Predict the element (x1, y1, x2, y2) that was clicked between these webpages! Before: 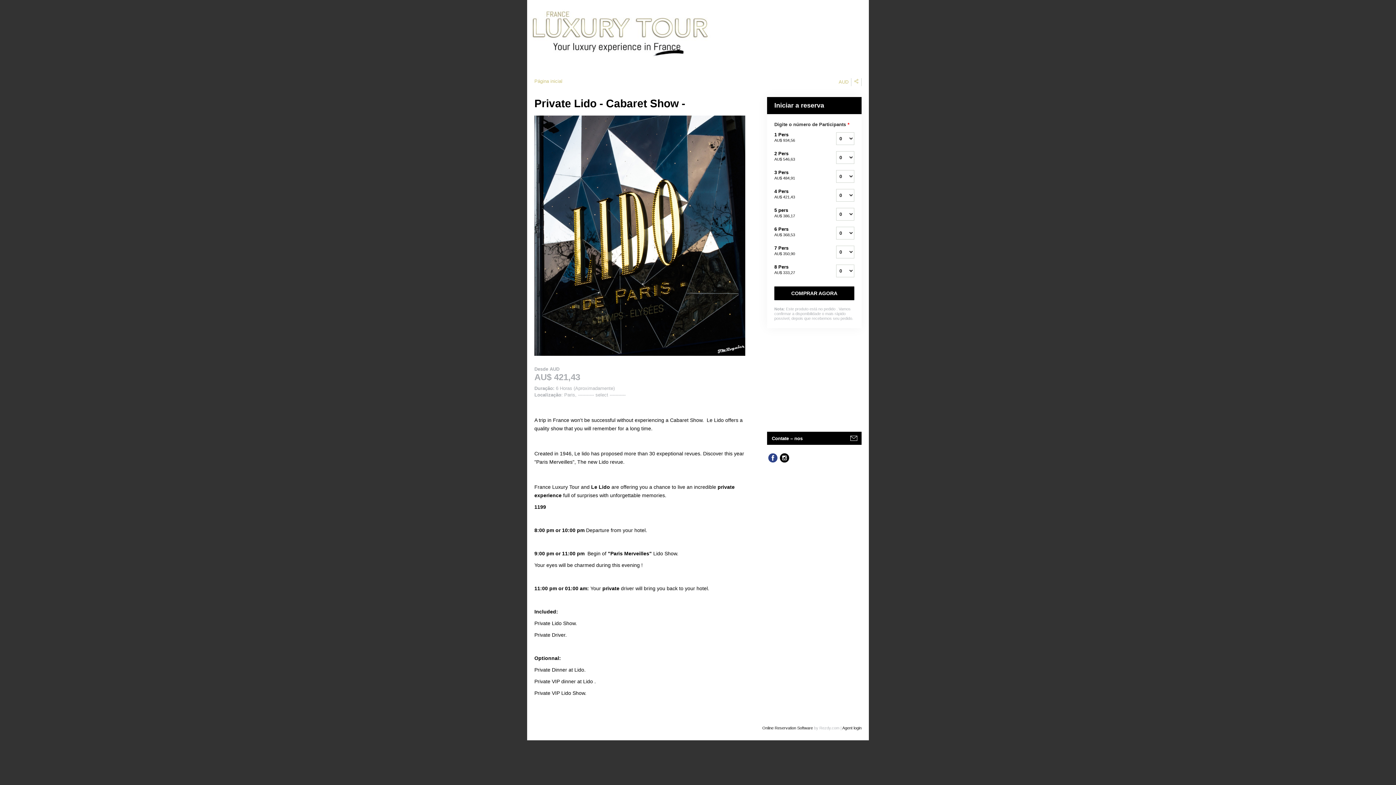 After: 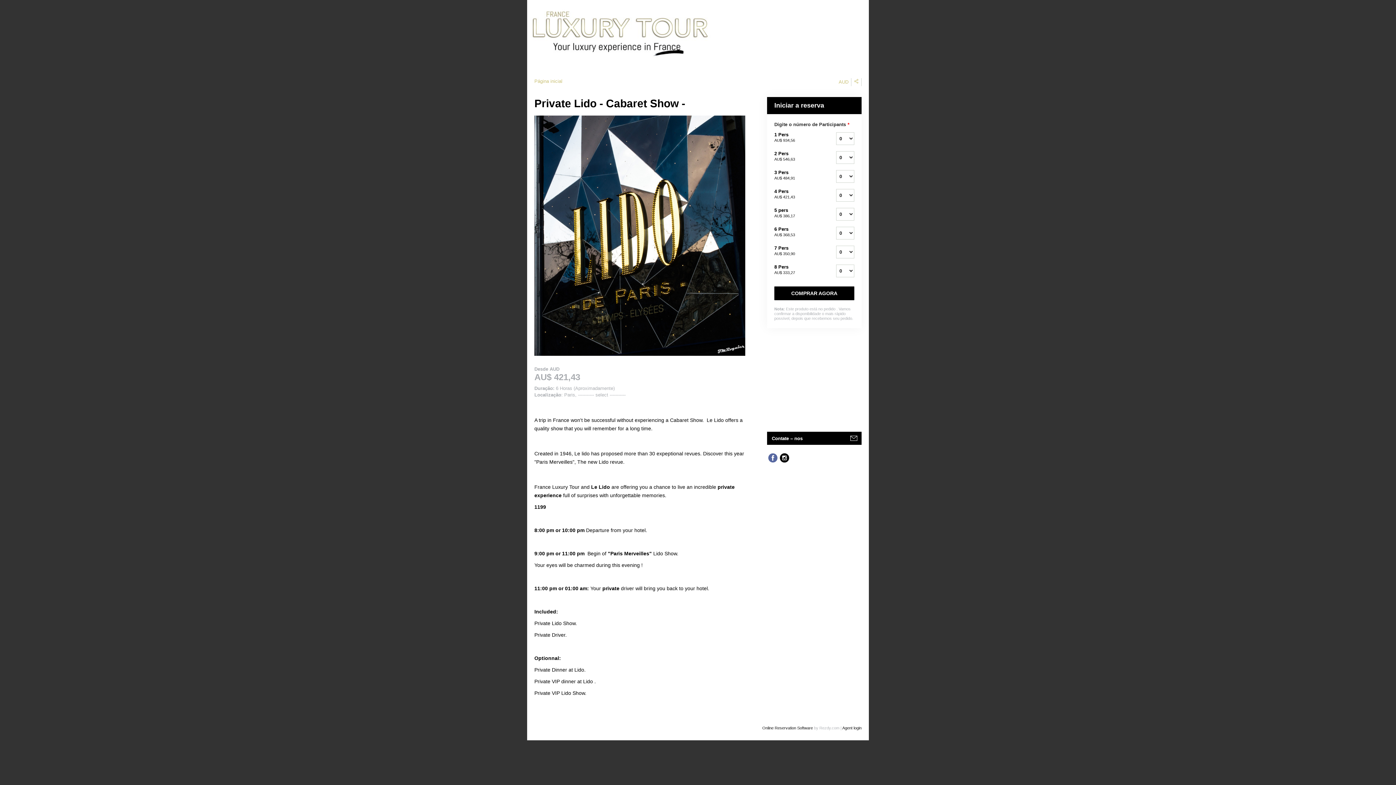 Action: bbox: (767, 452, 778, 464)